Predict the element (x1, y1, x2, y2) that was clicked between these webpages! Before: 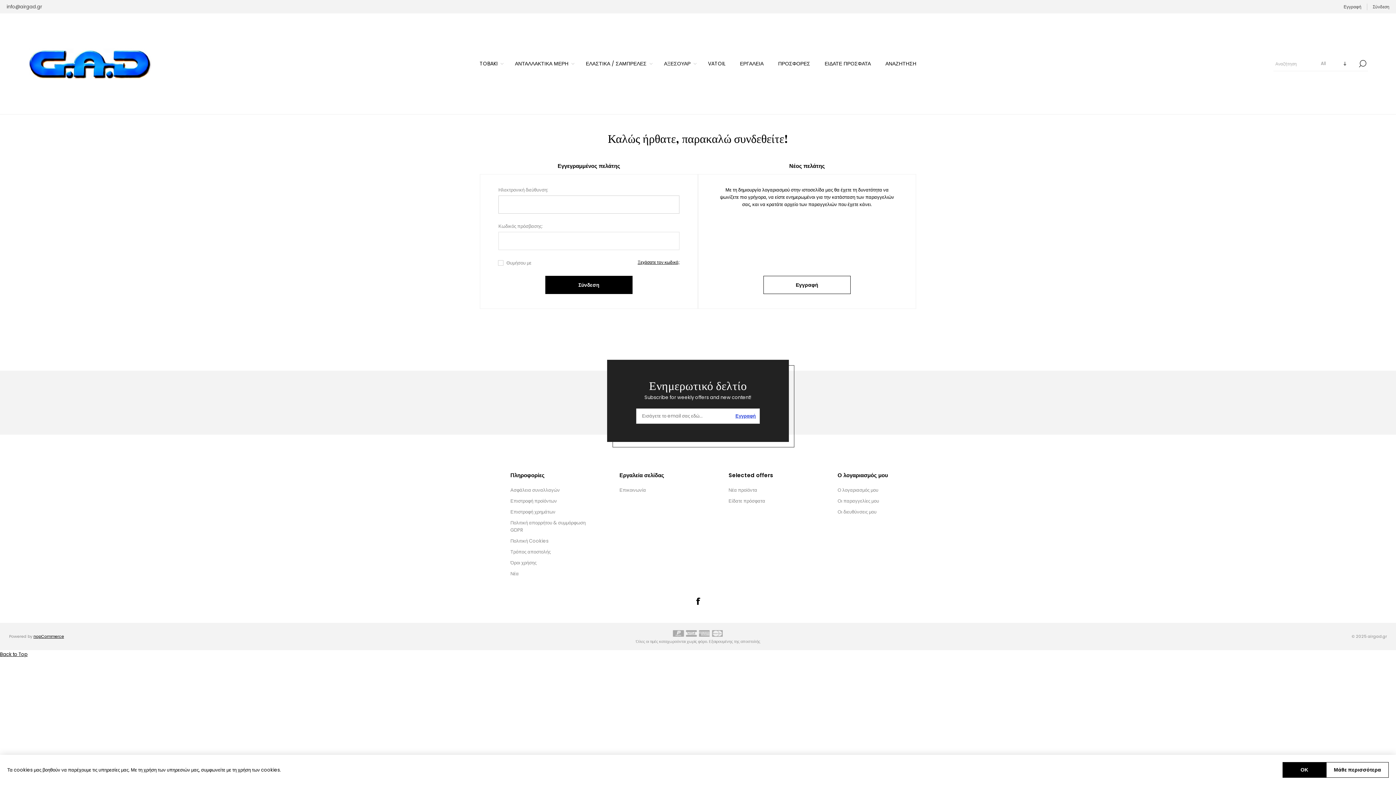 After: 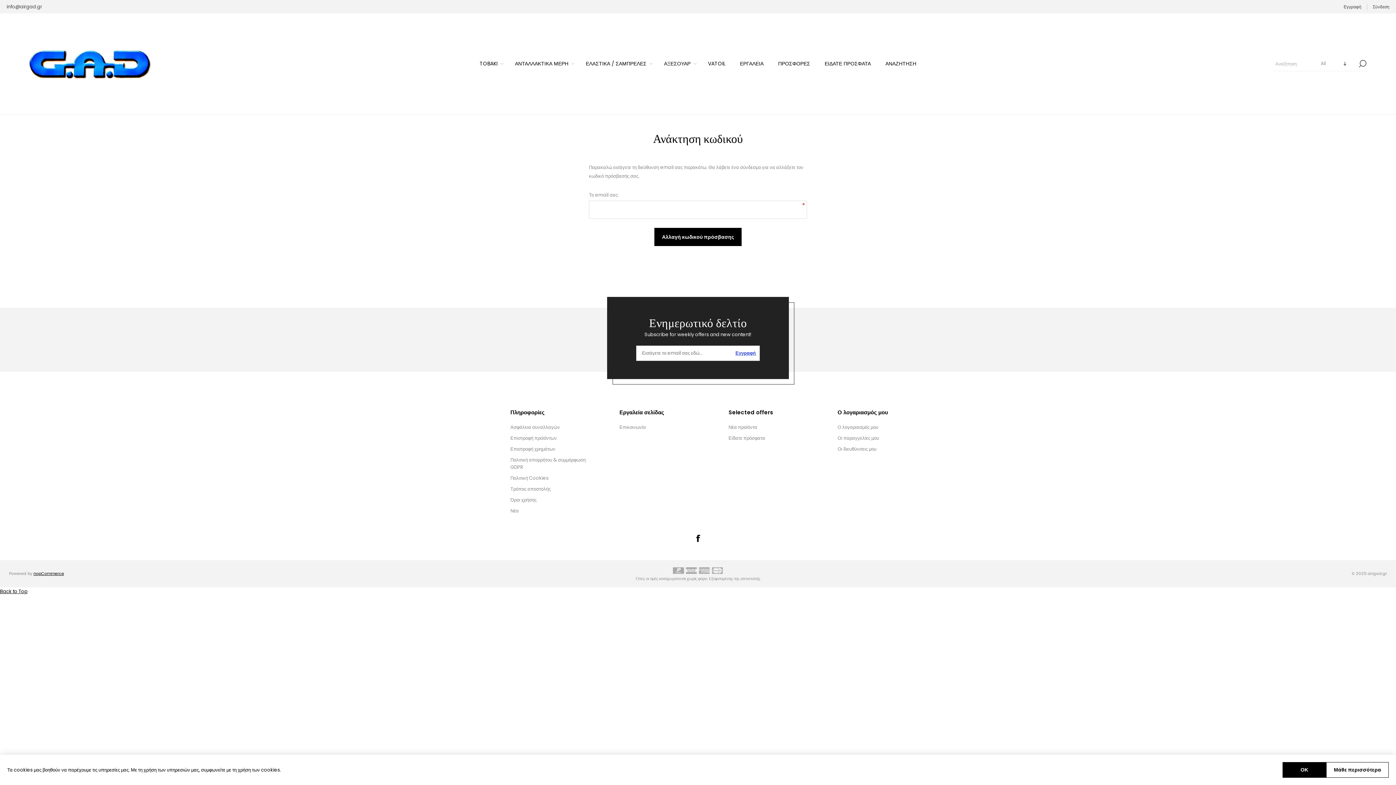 Action: label: Ξεχάσατε τον κωδικό; bbox: (637, 259, 679, 265)